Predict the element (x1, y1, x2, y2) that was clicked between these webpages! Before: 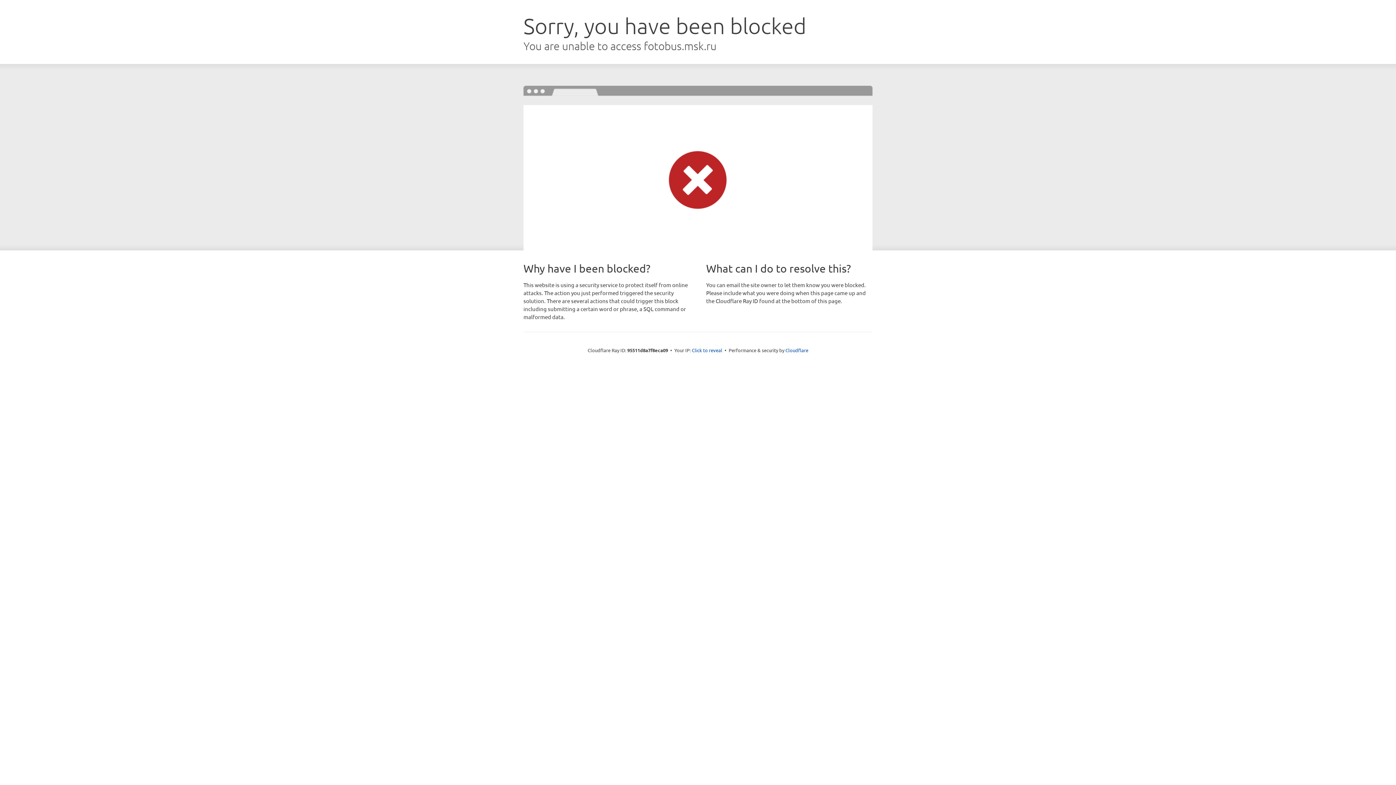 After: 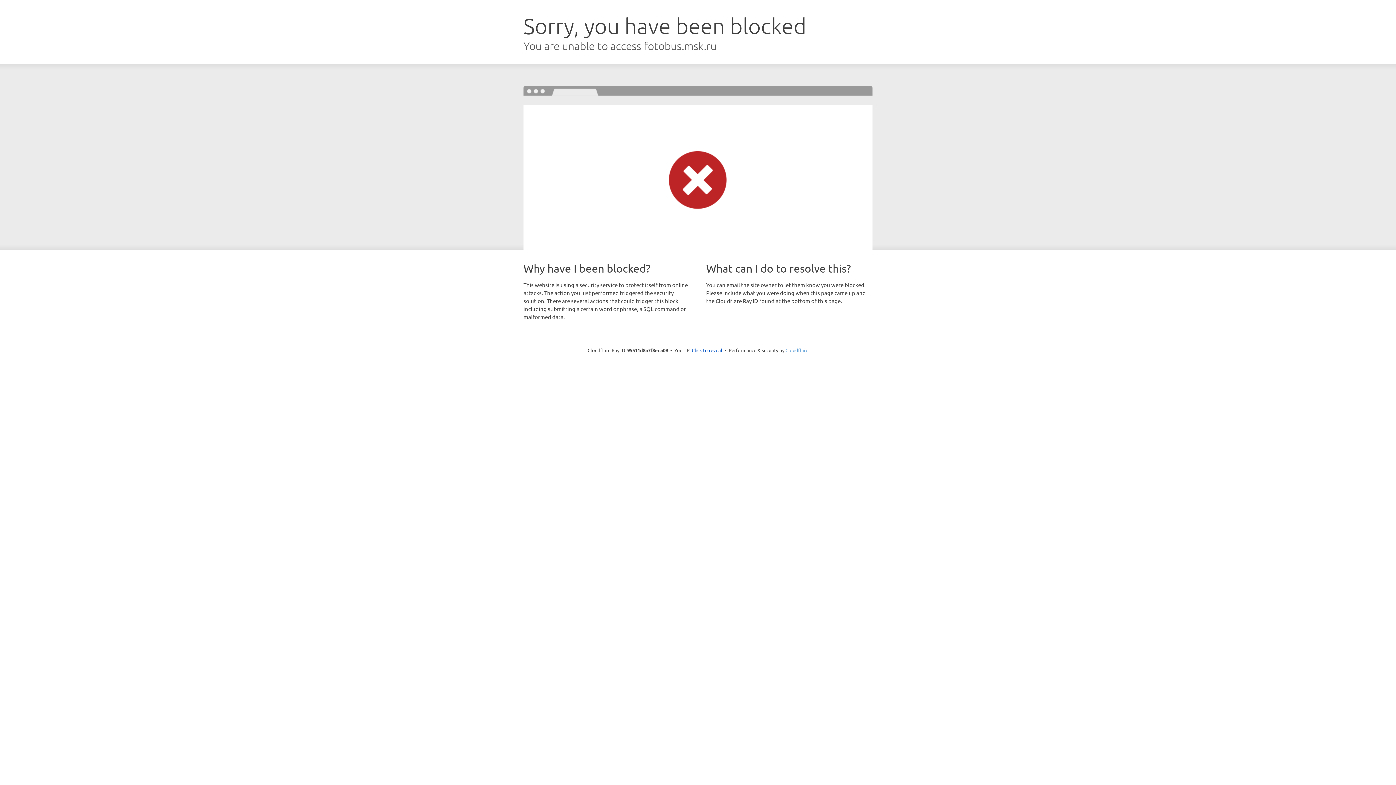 Action: bbox: (785, 347, 808, 353) label: Cloudflare